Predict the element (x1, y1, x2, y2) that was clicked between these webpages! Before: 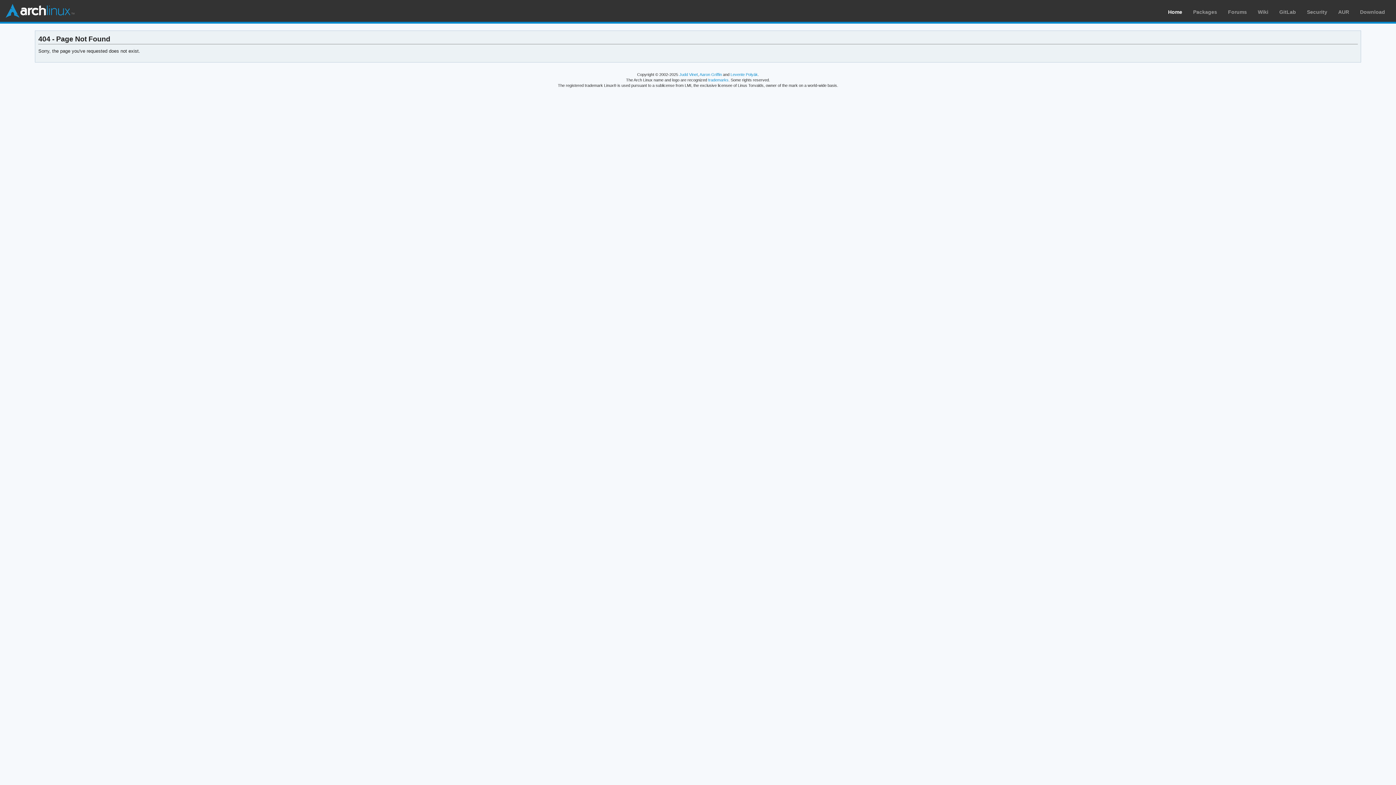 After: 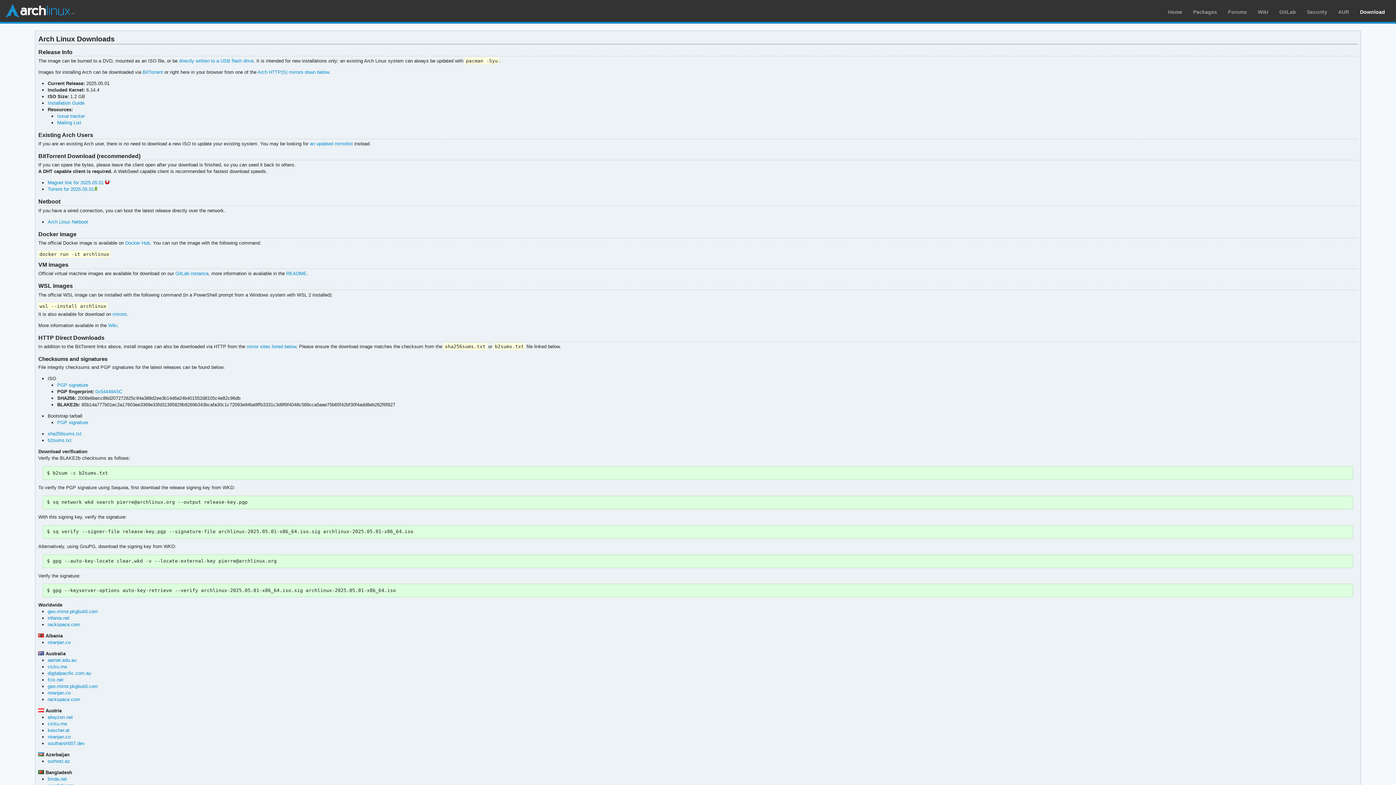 Action: label: Download bbox: (1360, 9, 1385, 14)